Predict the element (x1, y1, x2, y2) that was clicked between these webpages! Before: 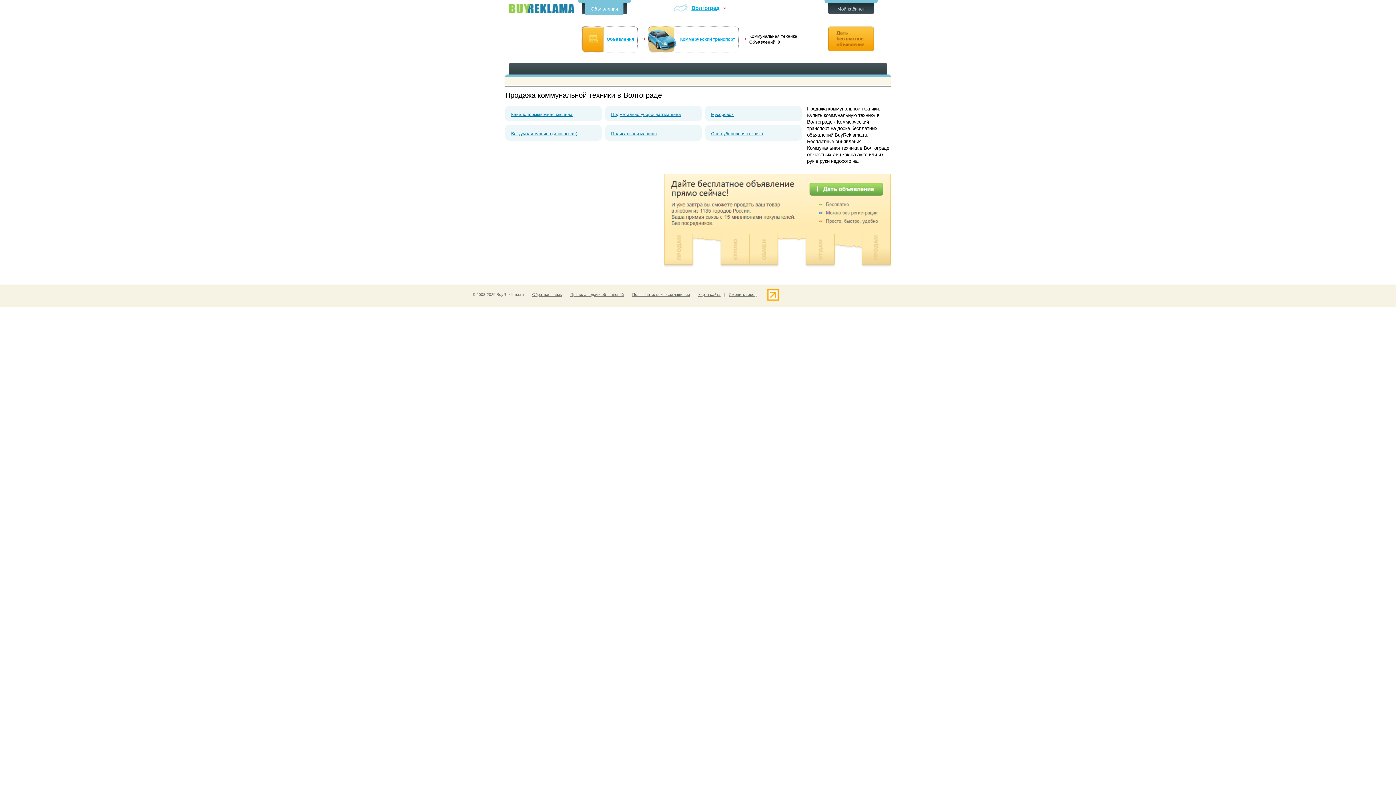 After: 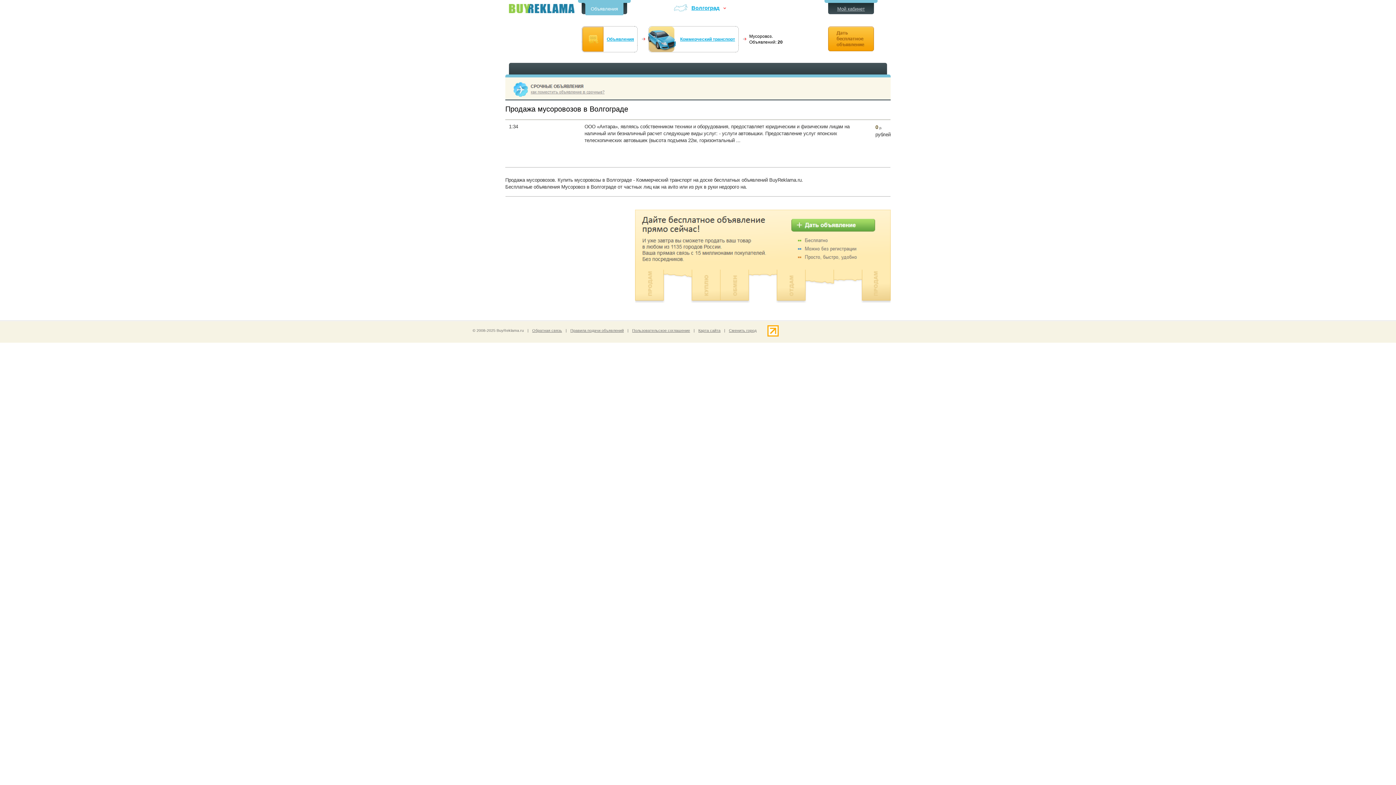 Action: bbox: (711, 111, 797, 117) label: Мусоровоз